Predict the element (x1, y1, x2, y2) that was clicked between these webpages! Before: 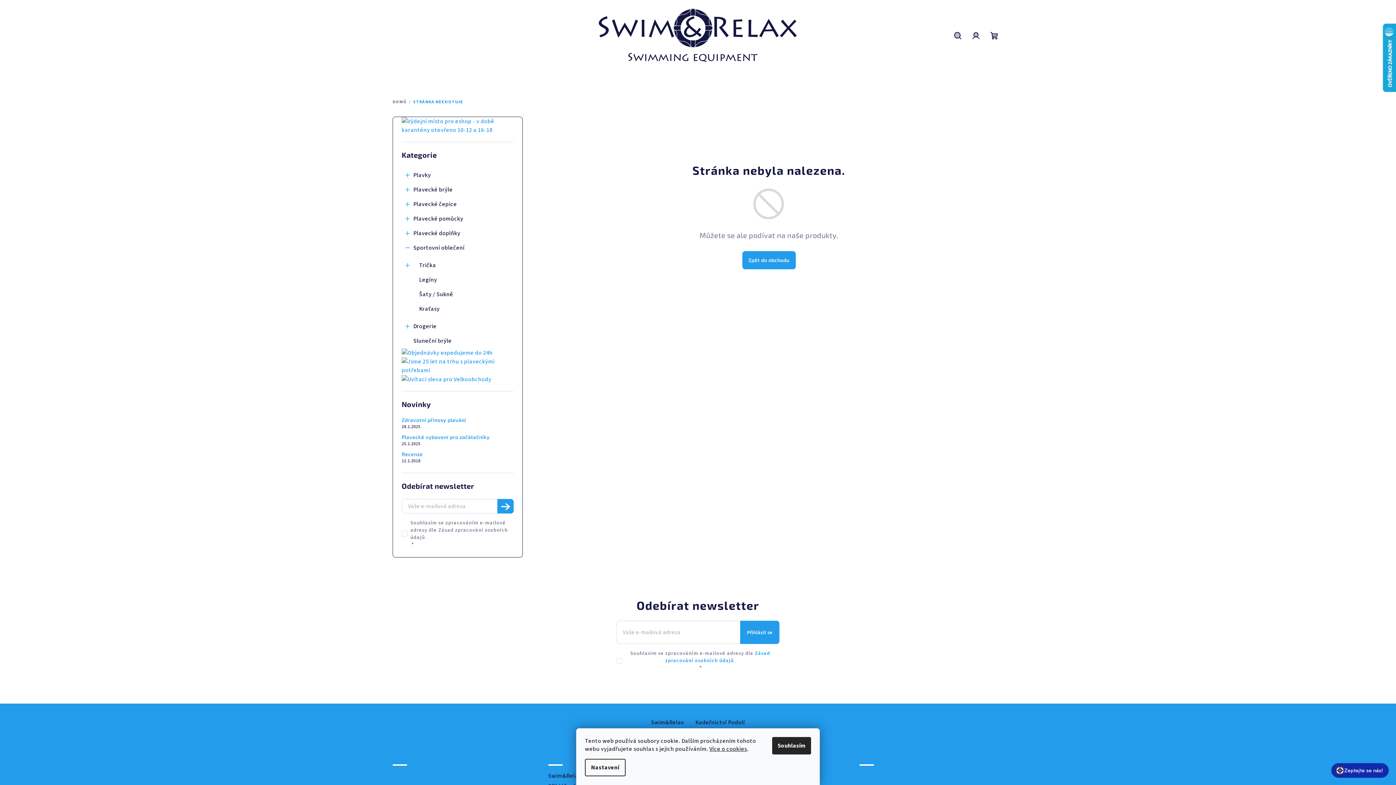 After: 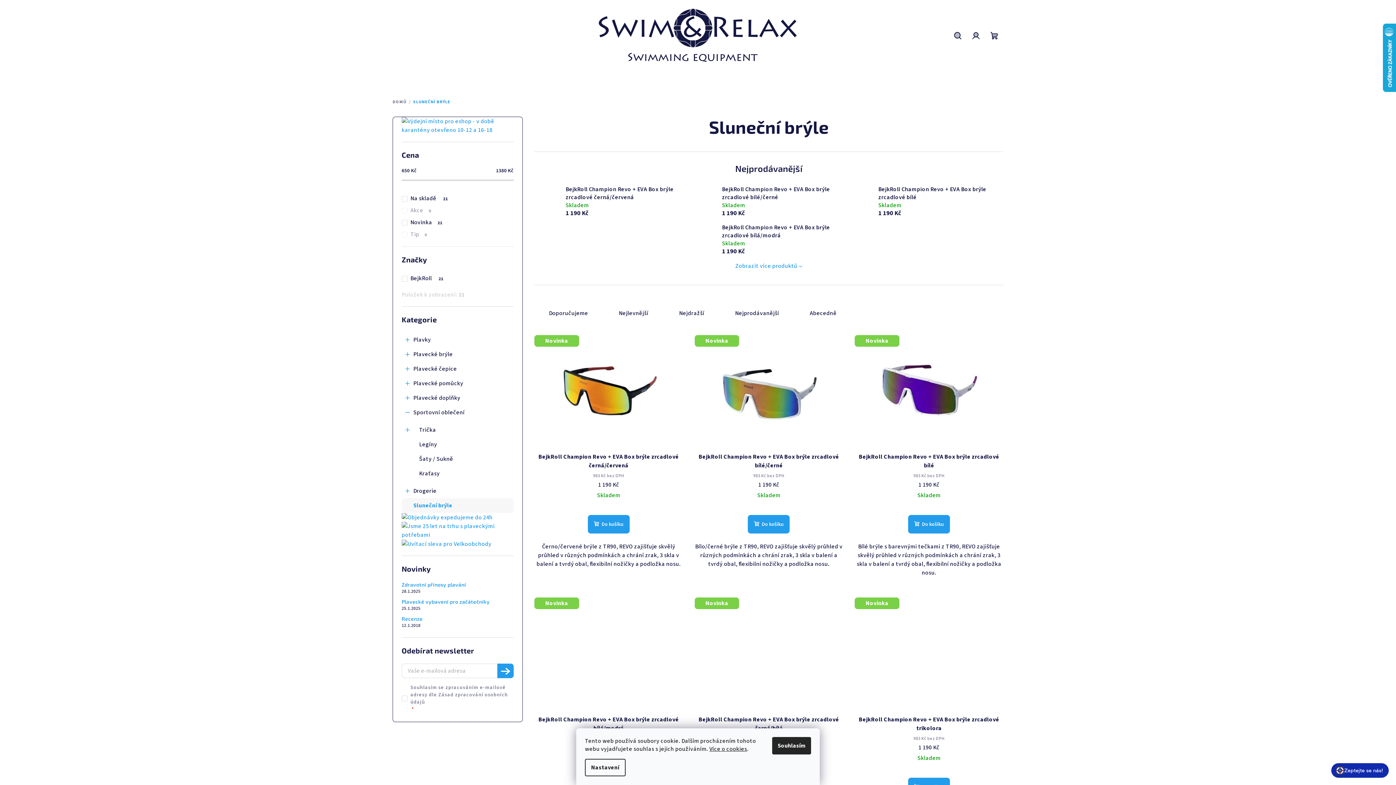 Action: label: Sluneční brýle  bbox: (401, 333, 513, 348)